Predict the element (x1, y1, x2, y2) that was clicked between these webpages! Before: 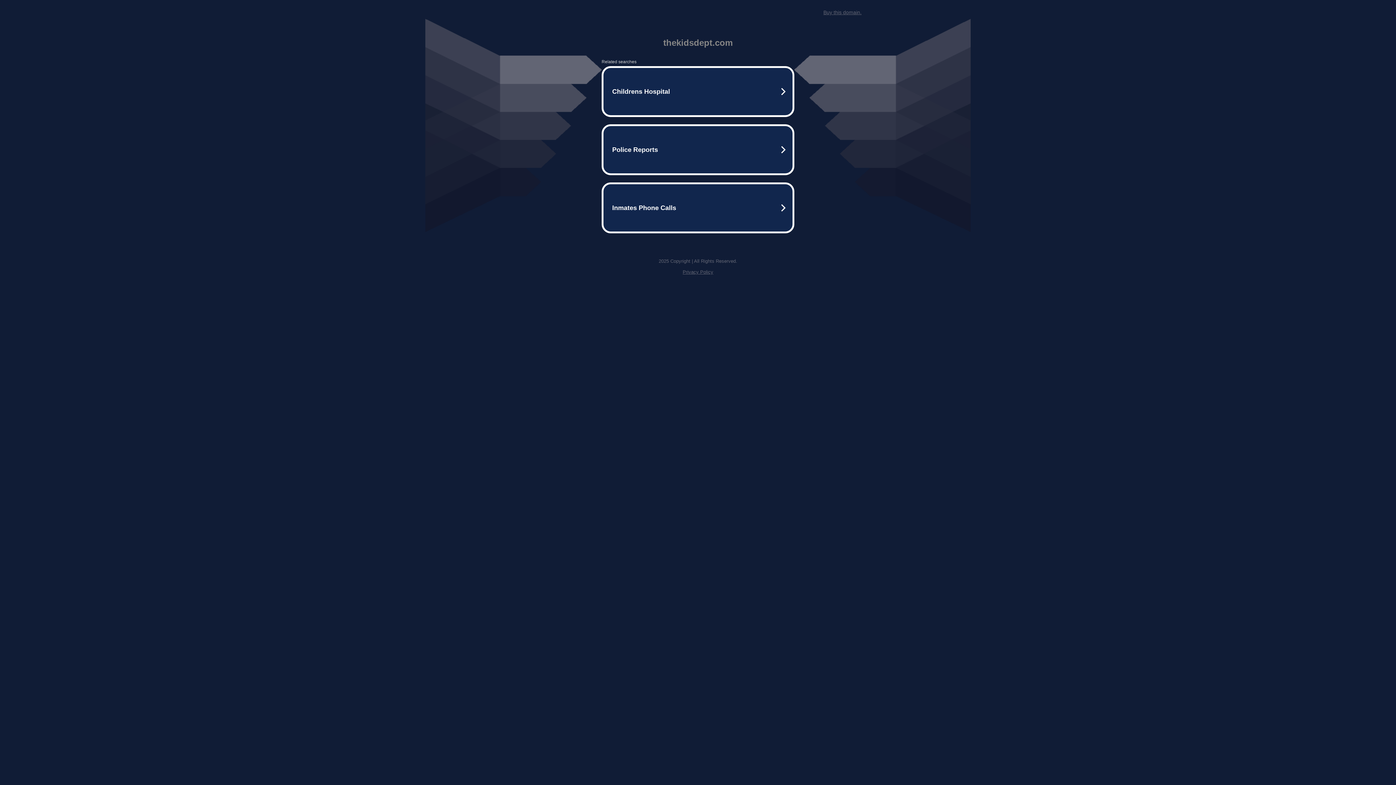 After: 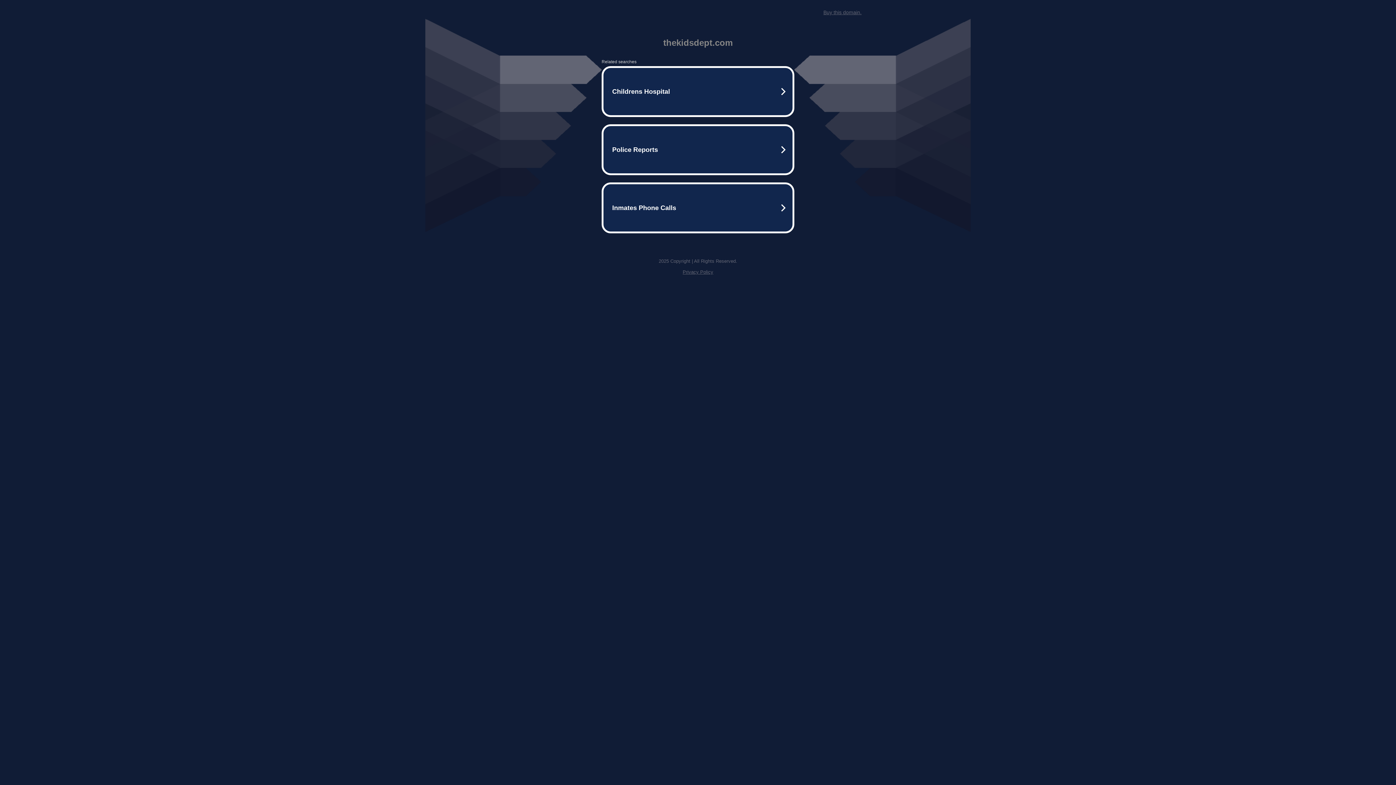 Action: label: Privacy Policy bbox: (682, 269, 713, 274)